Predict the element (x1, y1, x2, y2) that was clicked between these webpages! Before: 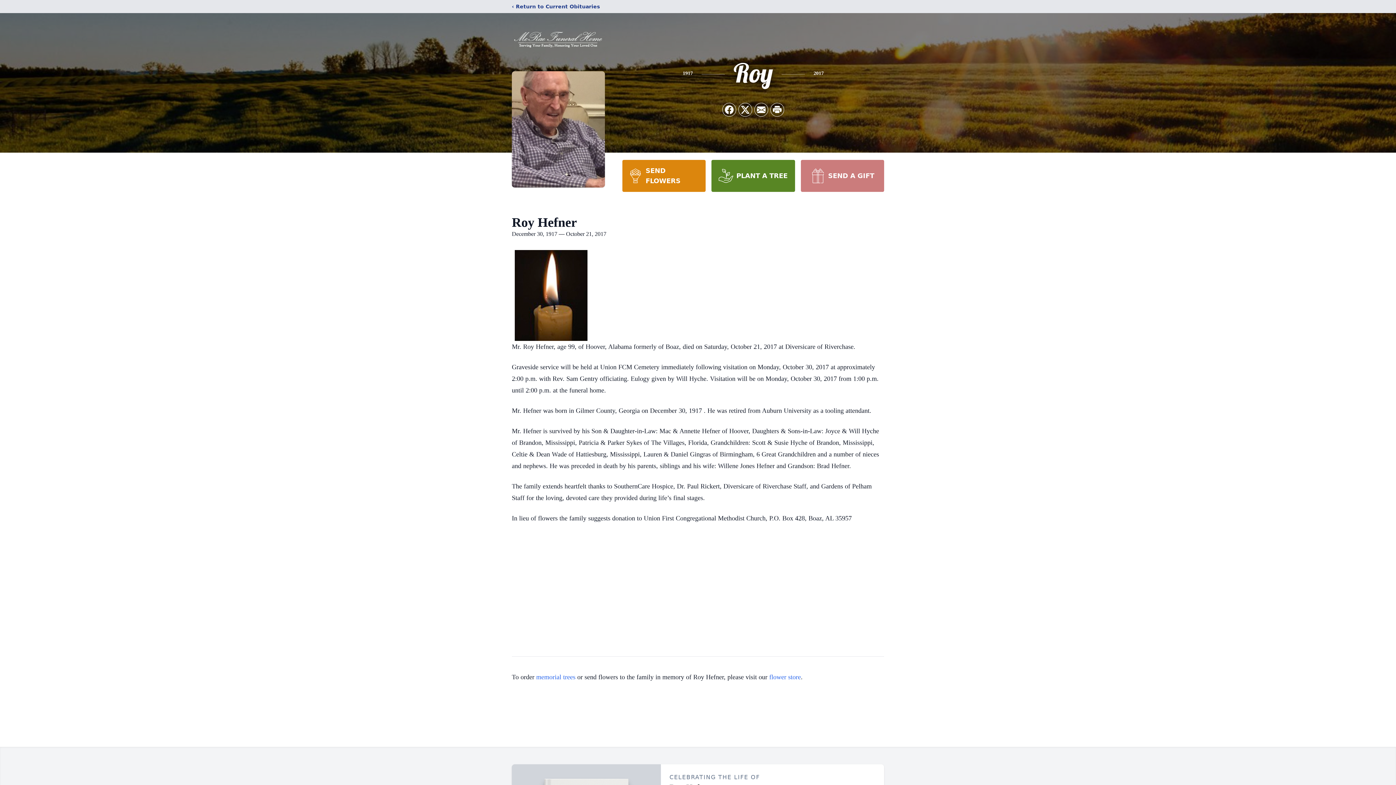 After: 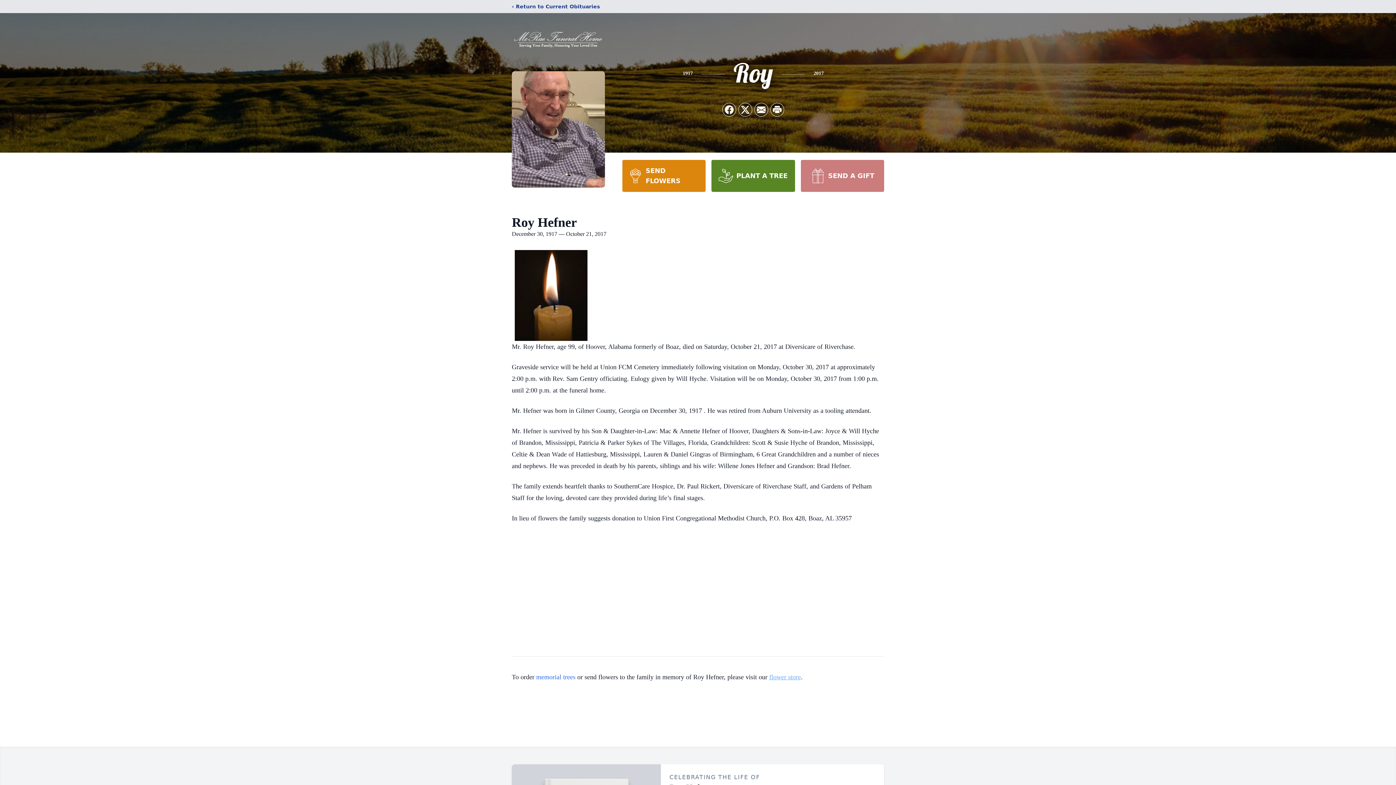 Action: label: flower store bbox: (769, 673, 801, 681)